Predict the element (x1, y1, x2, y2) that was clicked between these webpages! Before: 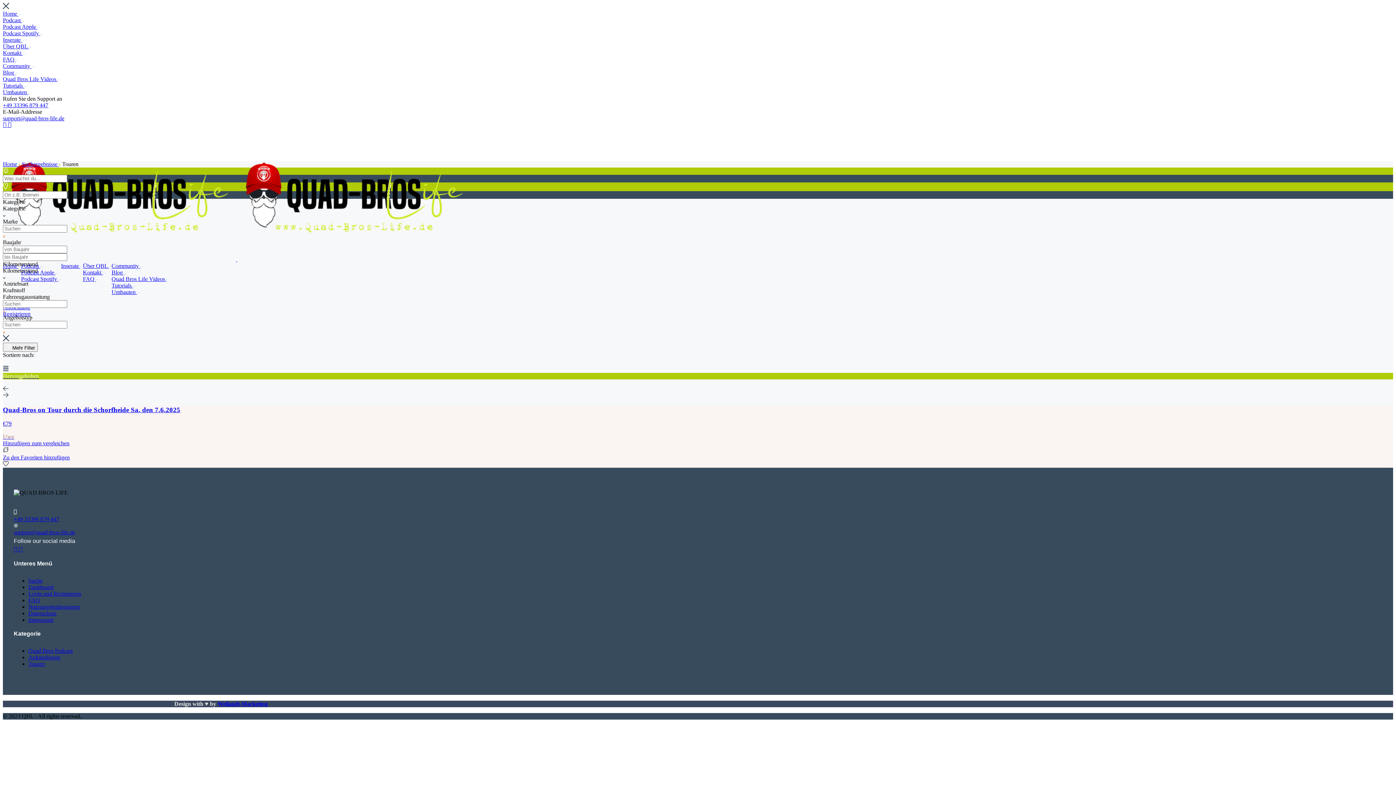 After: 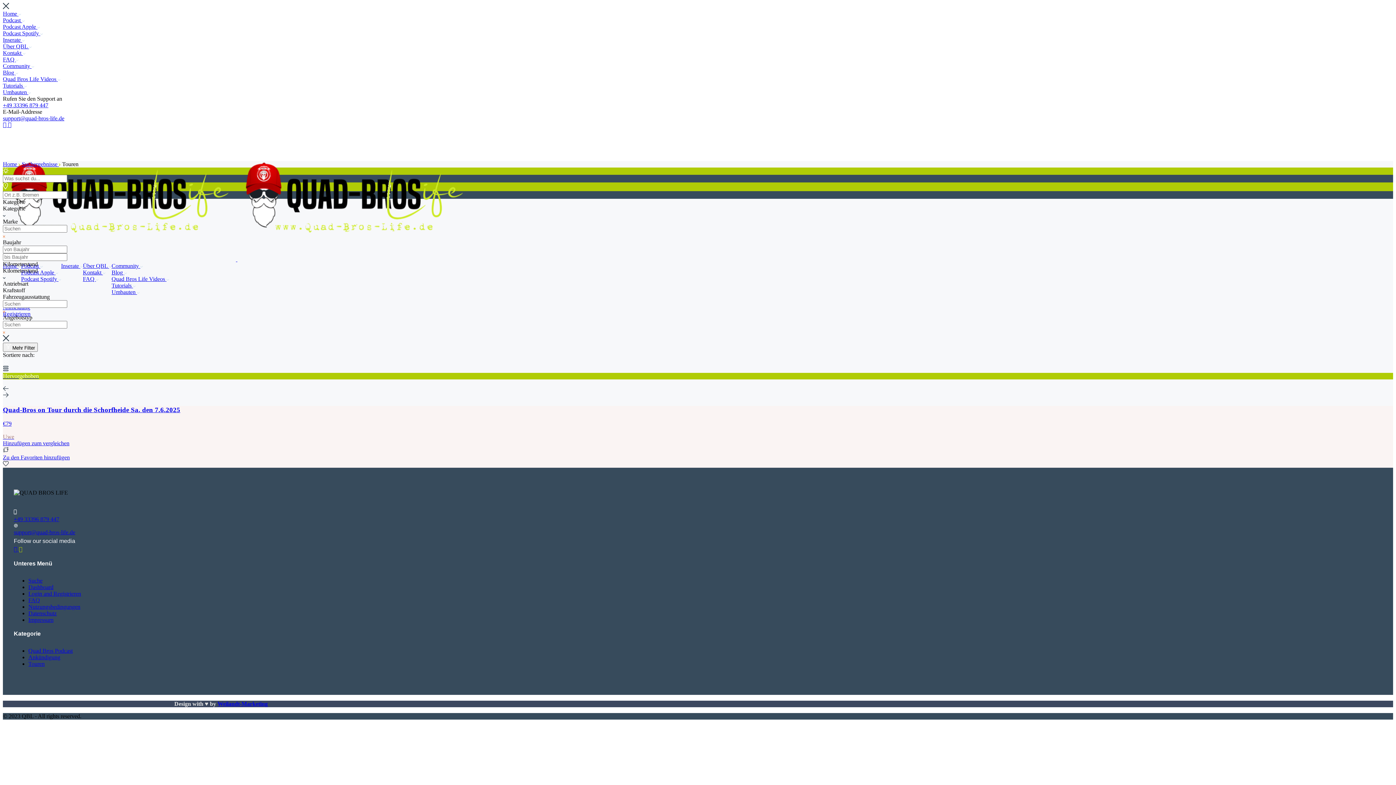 Action: bbox: (18, 546, 22, 552)